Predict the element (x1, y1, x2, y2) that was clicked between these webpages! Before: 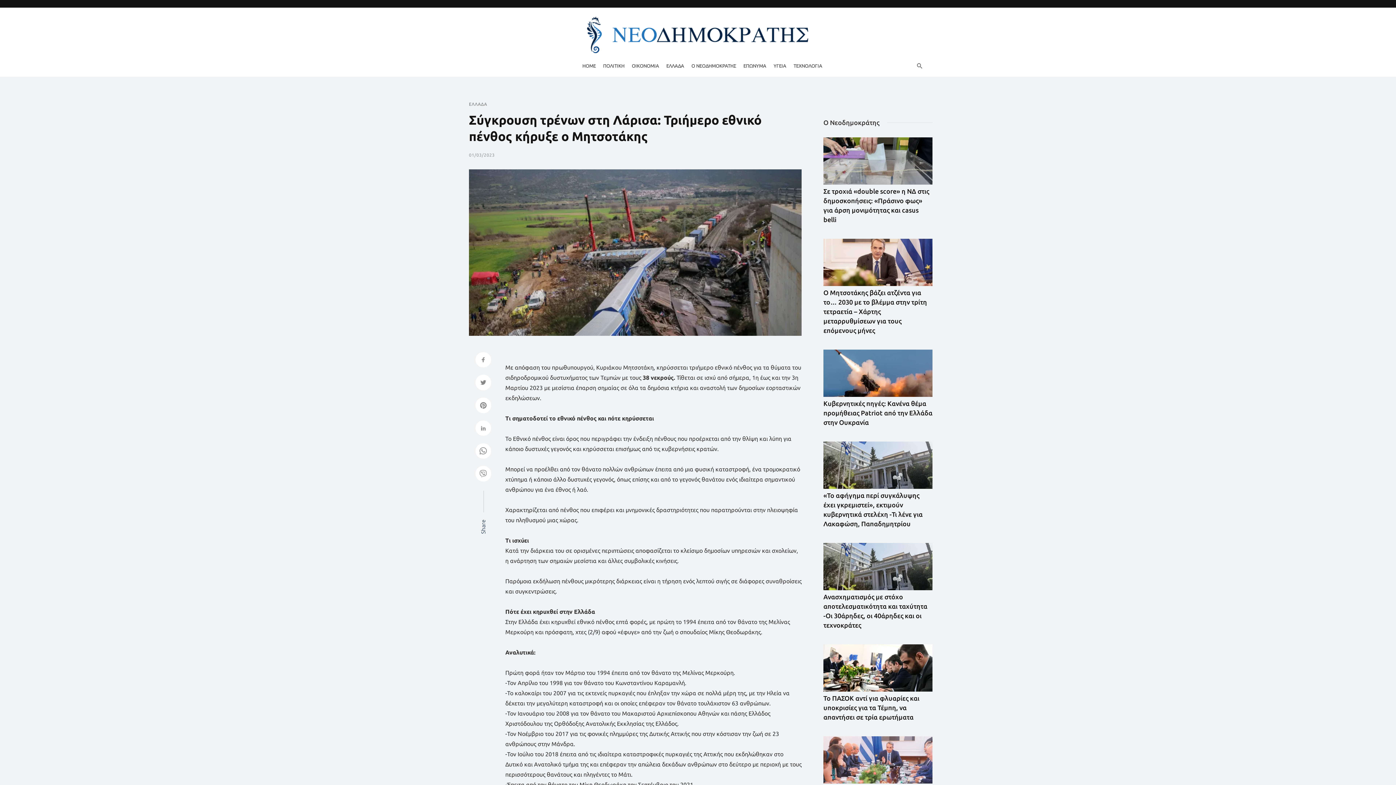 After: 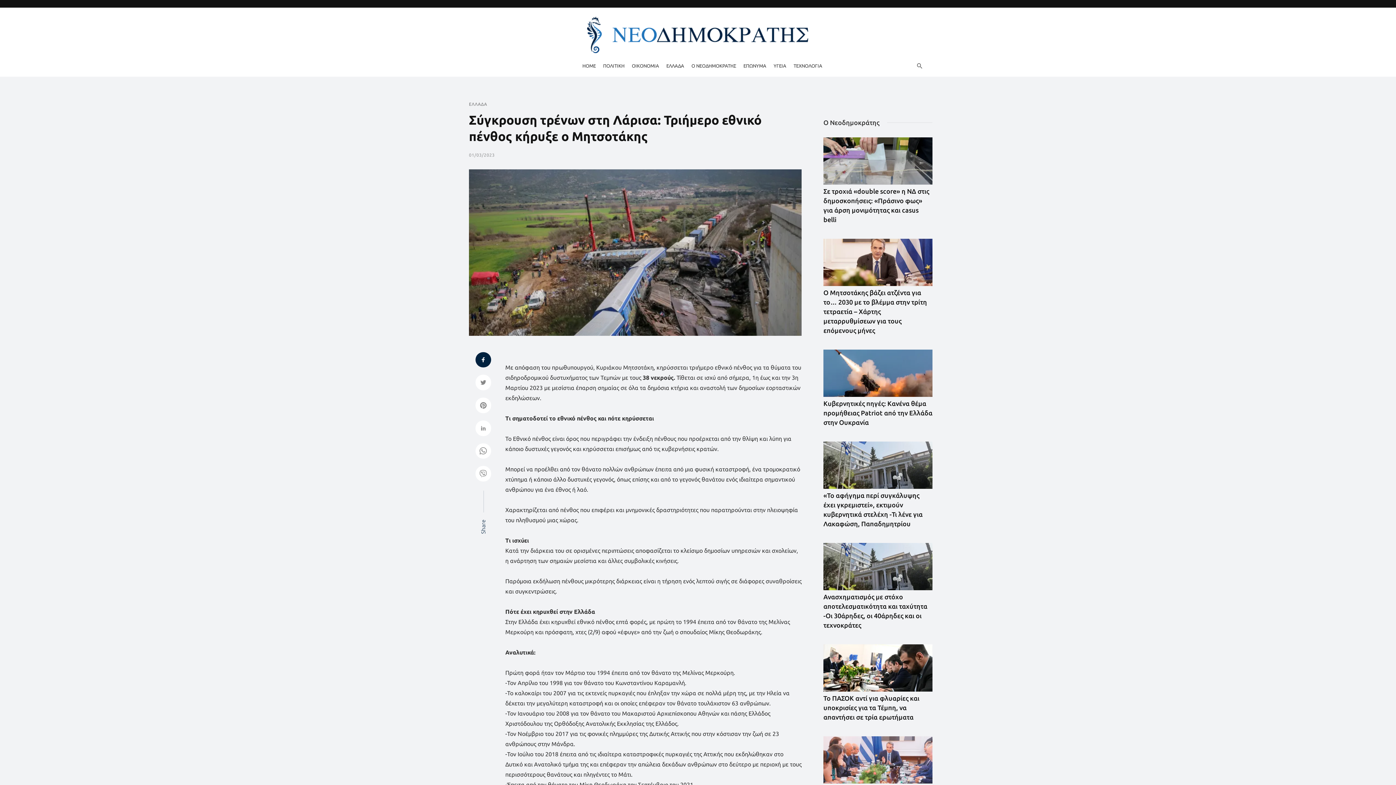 Action: bbox: (475, 352, 491, 369)